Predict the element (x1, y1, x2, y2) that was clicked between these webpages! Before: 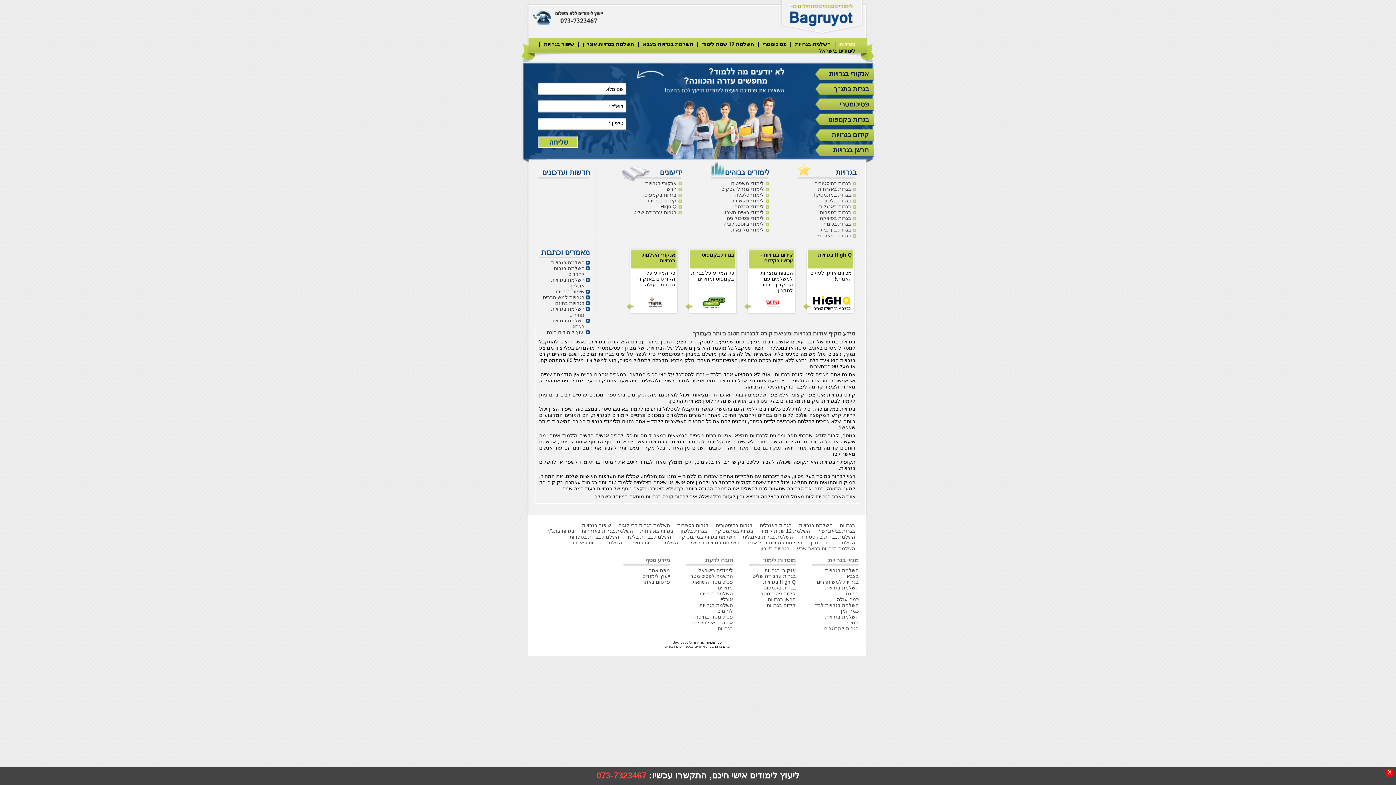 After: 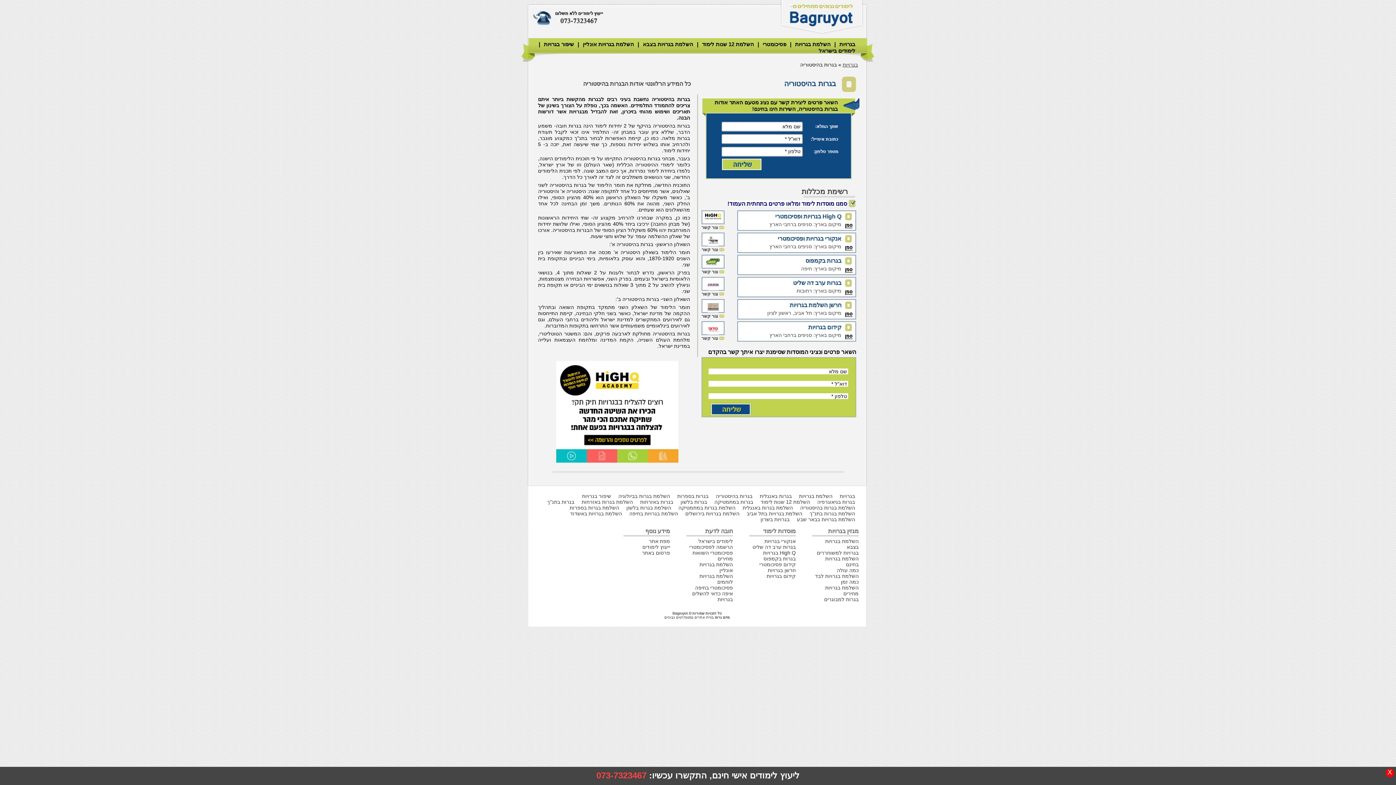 Action: label: בגרות בהיסטוריה bbox: (814, 180, 851, 186)